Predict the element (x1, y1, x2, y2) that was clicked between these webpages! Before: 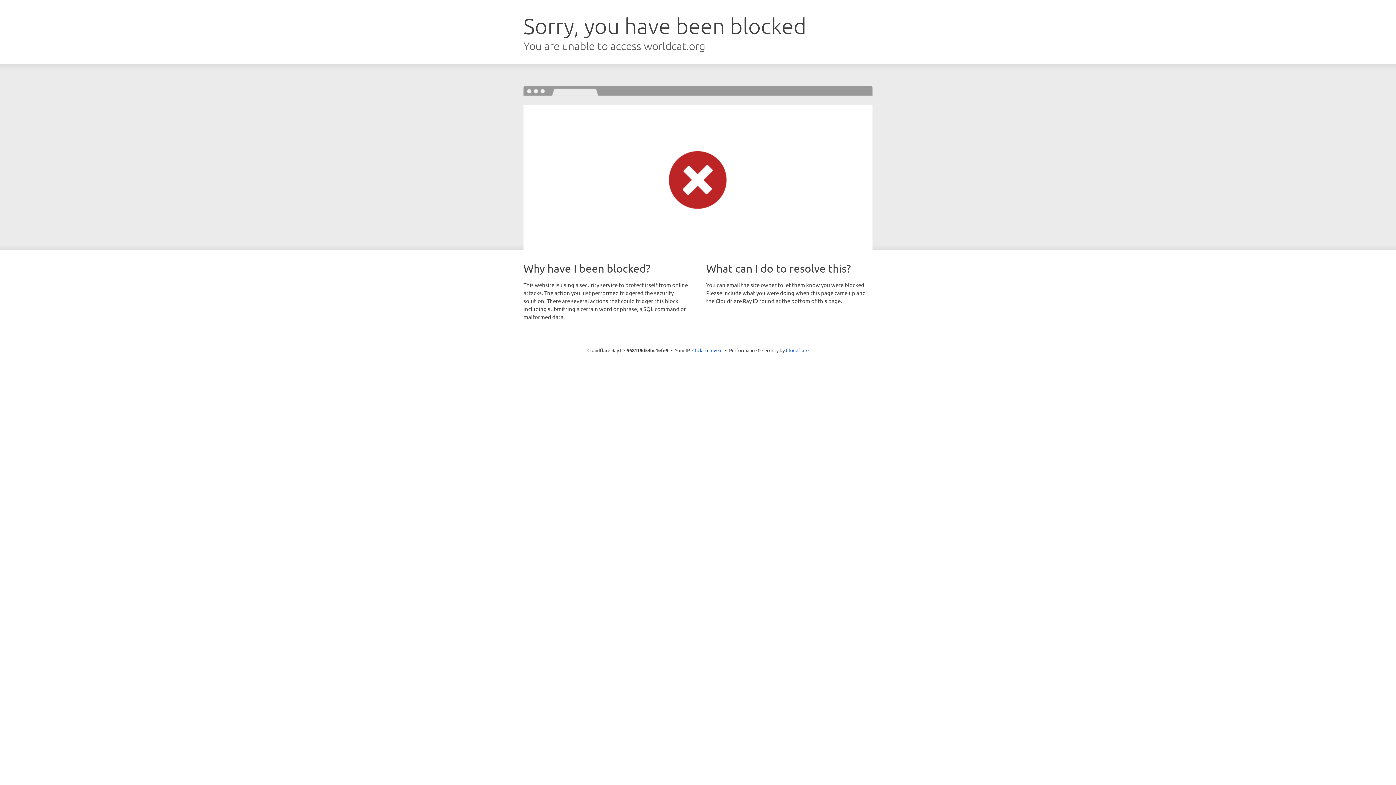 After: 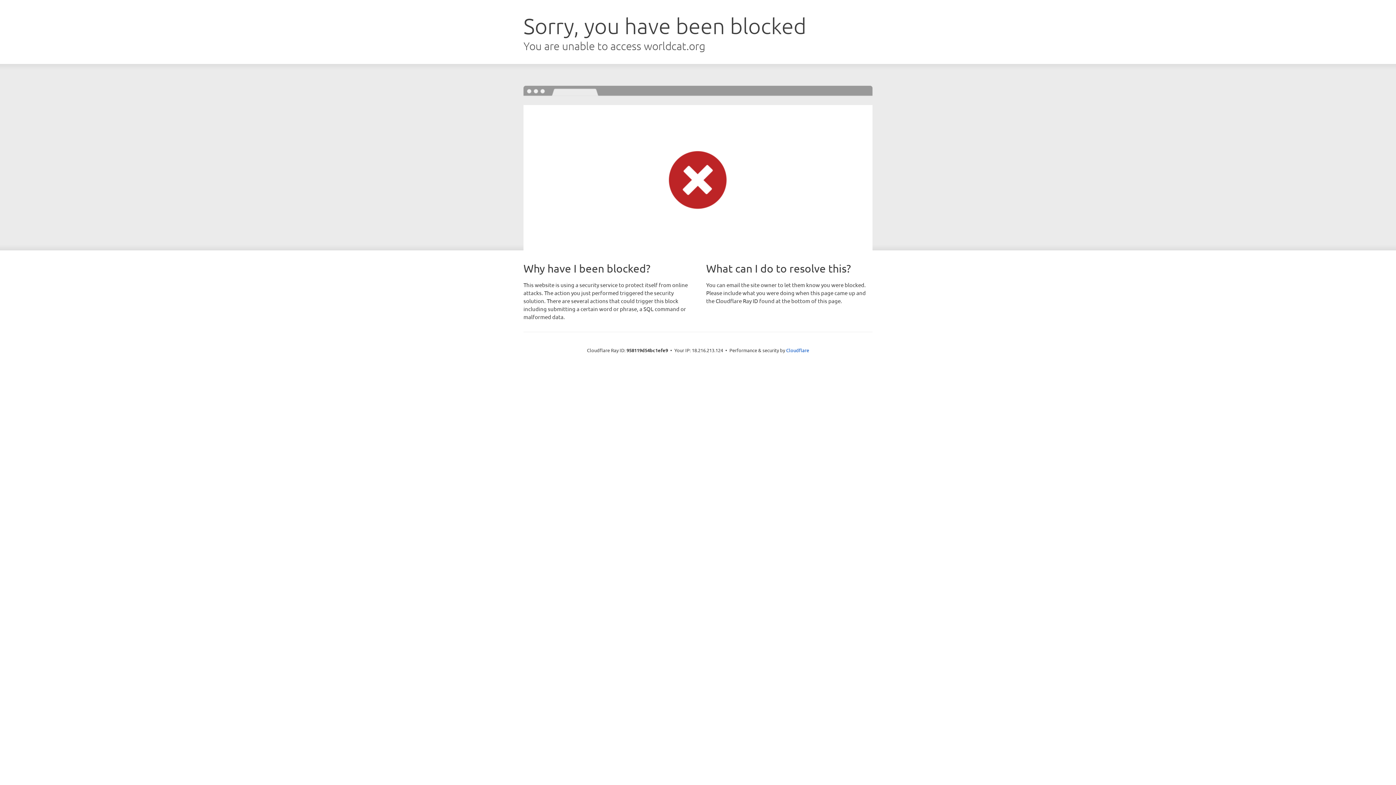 Action: bbox: (692, 346, 722, 353) label: Click to reveal